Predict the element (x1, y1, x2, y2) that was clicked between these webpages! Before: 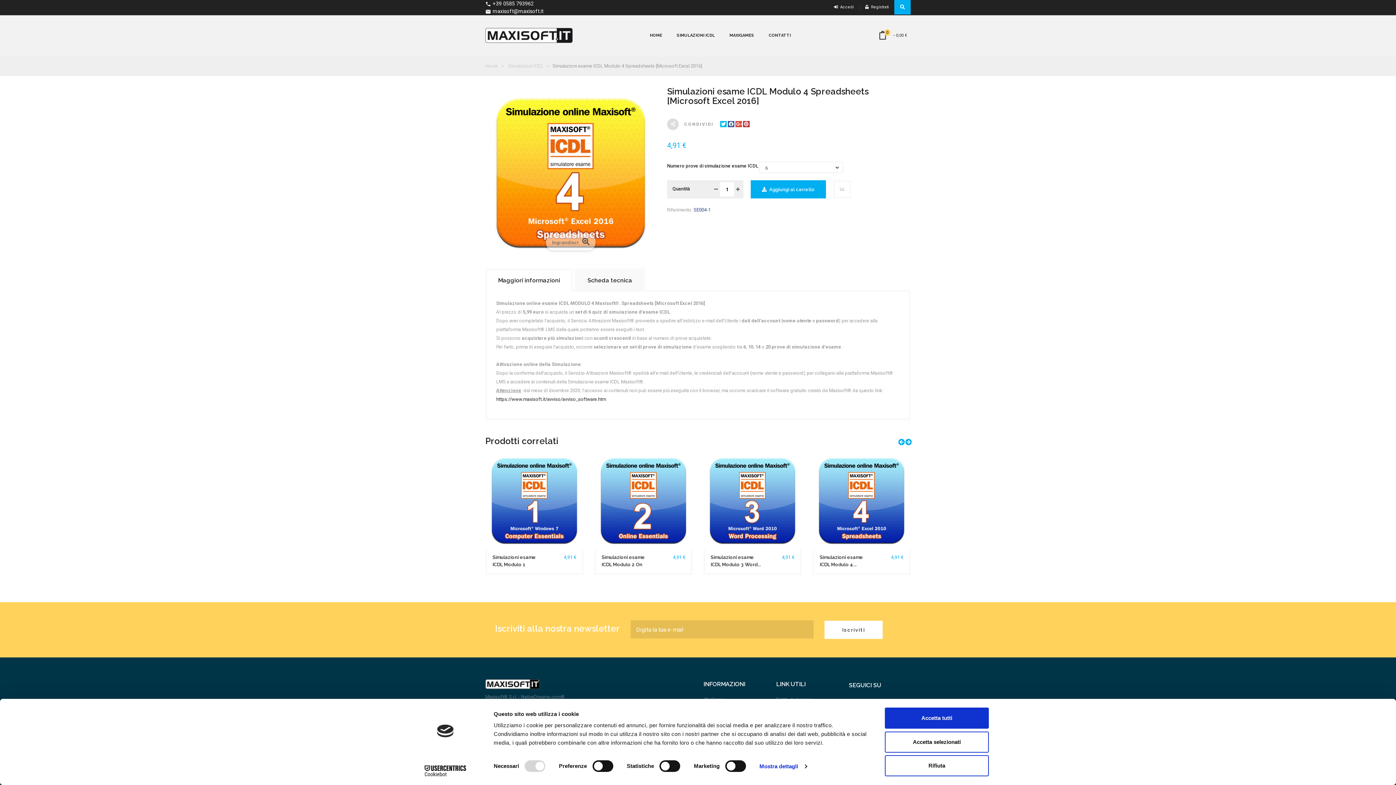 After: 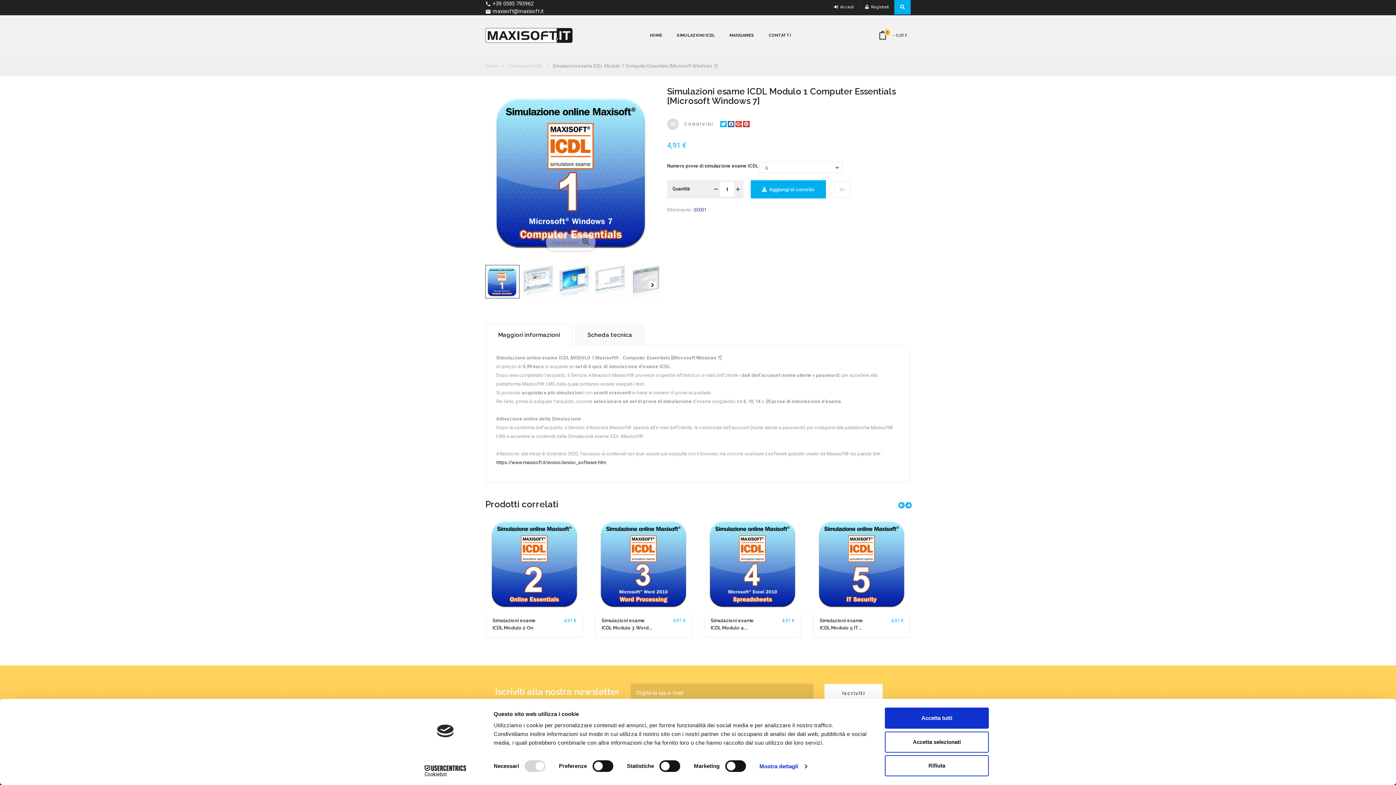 Action: bbox: (492, 588, 739, 596) label: Simulazioni esame ICDL Modulo 1 Computer...